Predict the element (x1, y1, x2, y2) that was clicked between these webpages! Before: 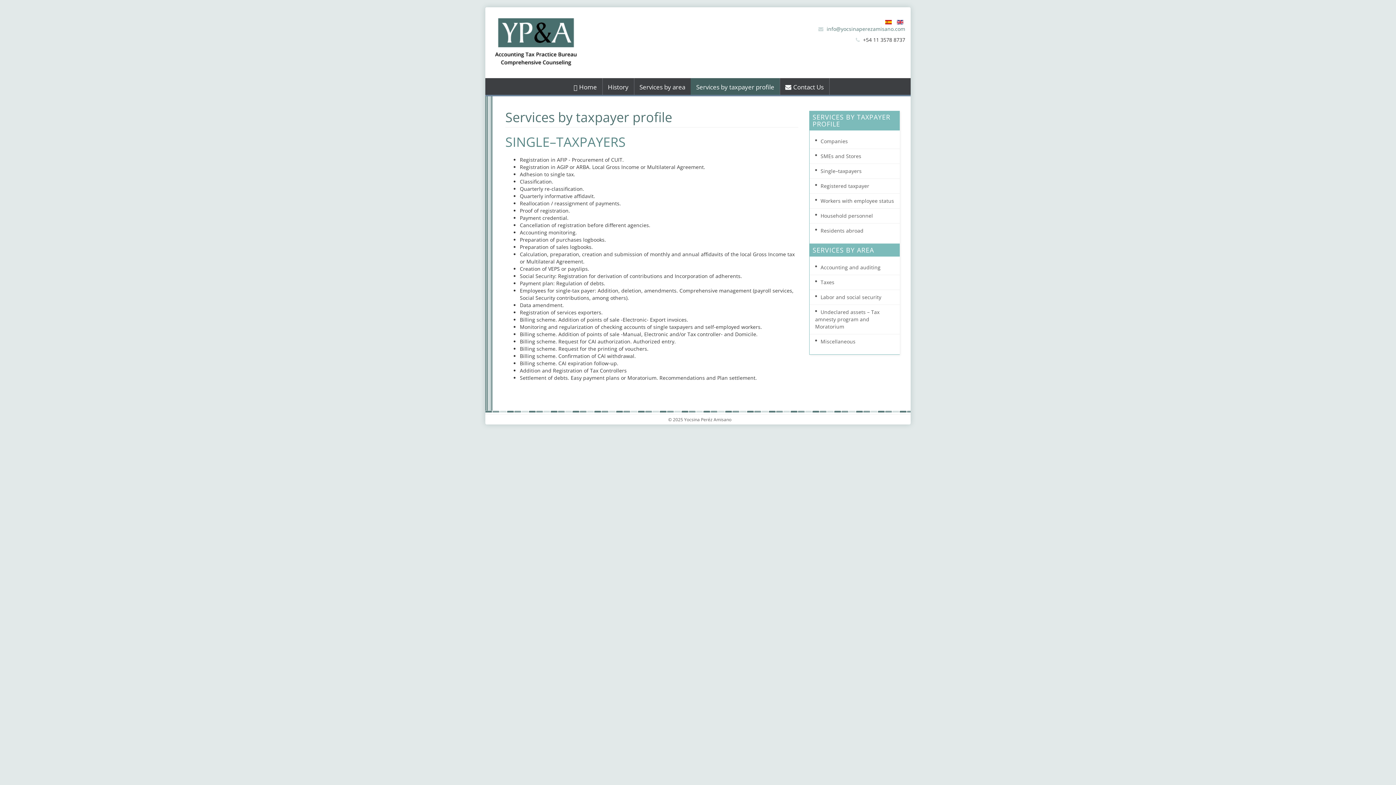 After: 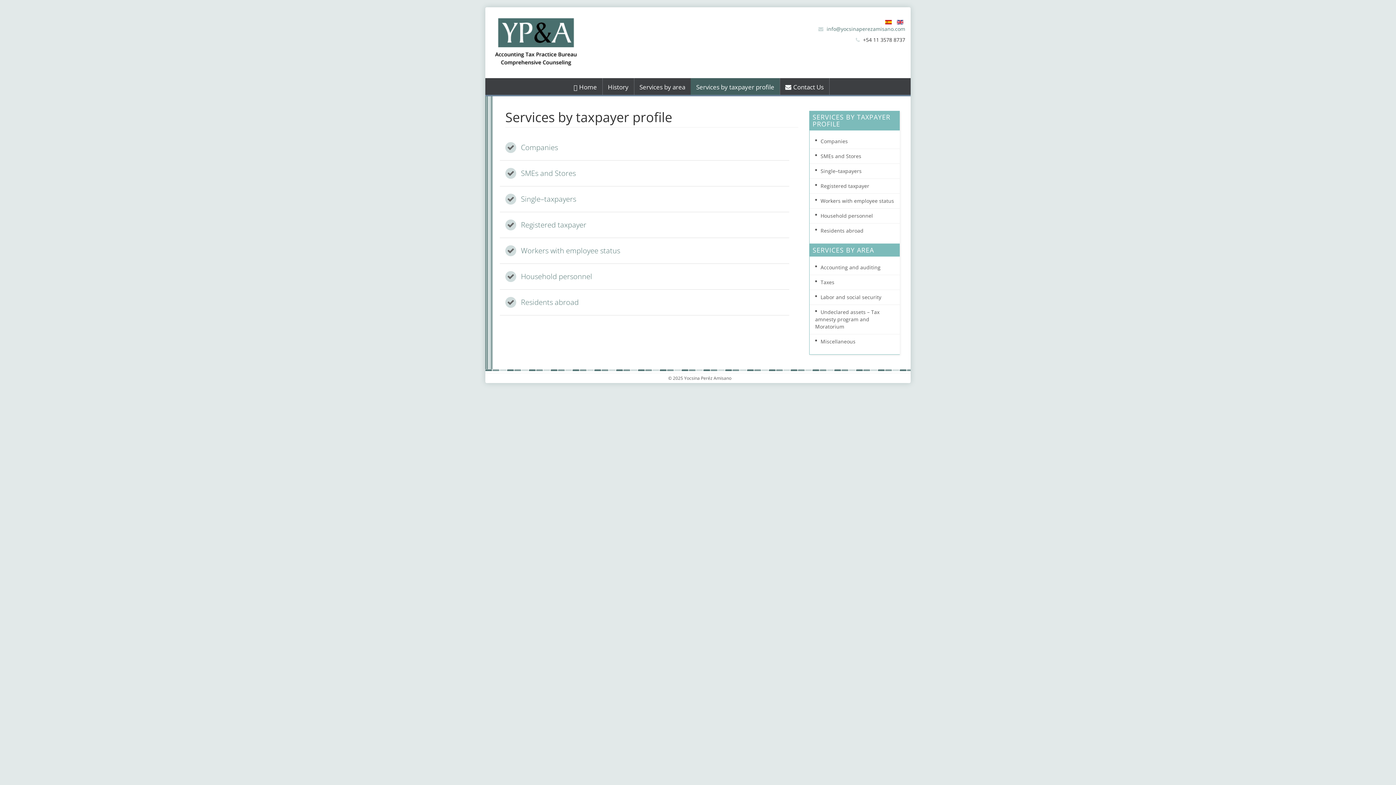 Action: label: Services by taxpayer profile bbox: (690, 78, 780, 96)